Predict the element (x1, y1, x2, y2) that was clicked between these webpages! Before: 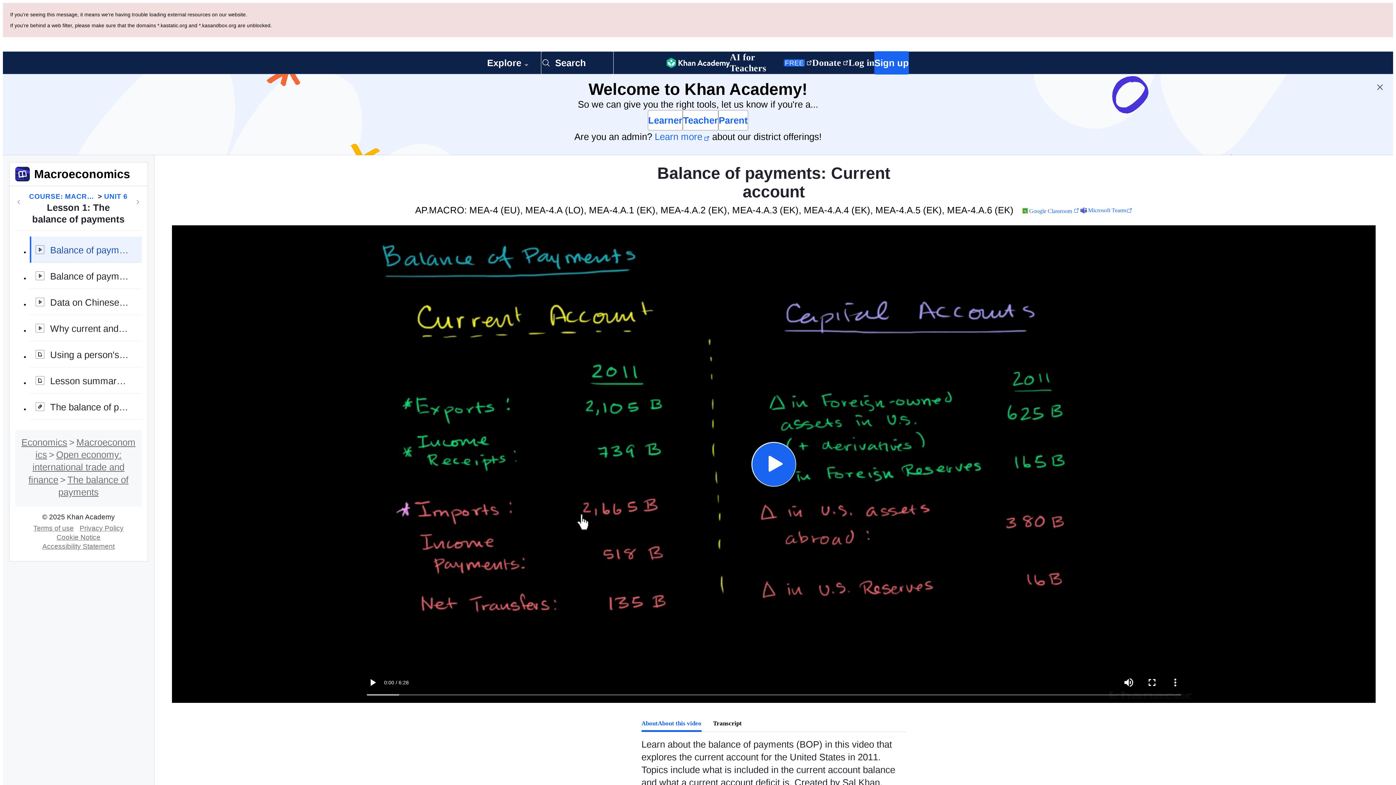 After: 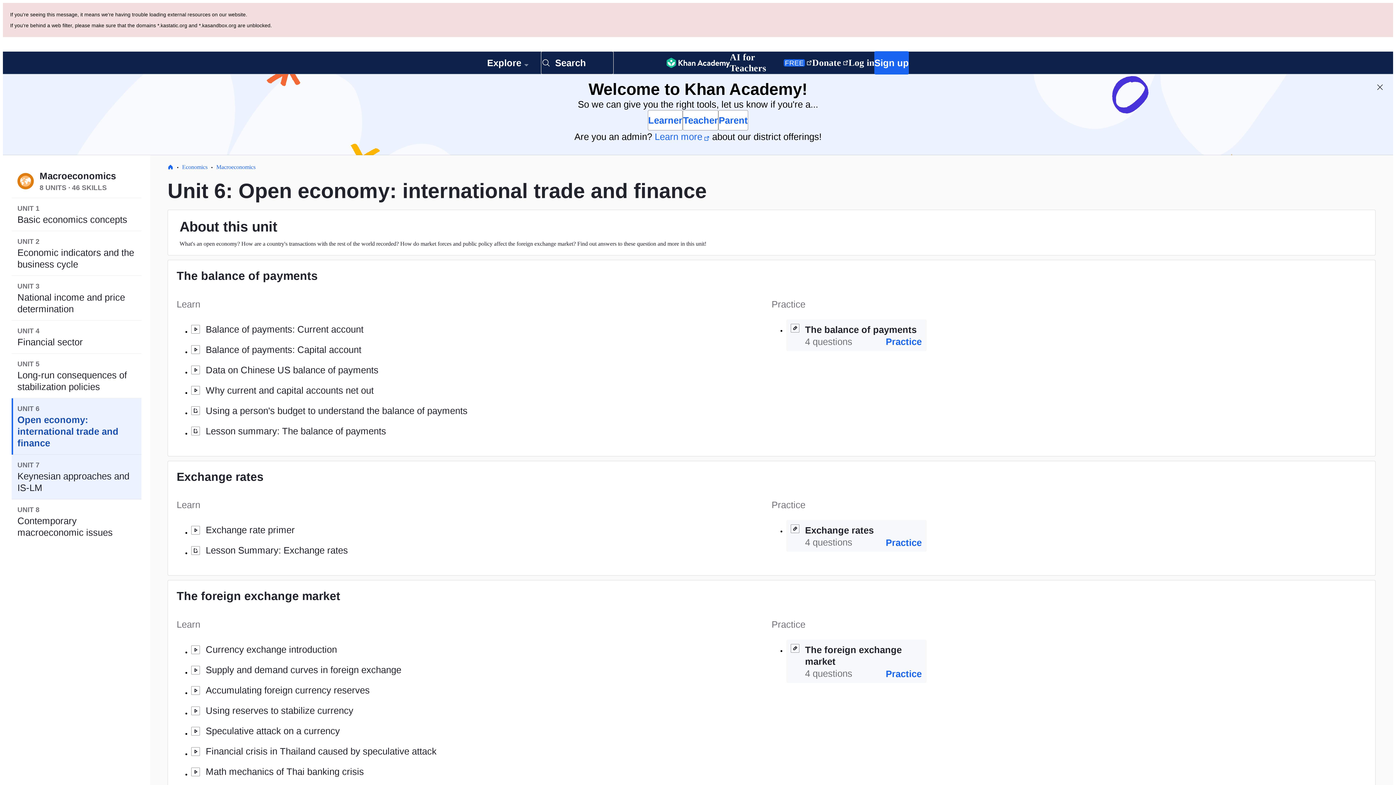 Action: bbox: (28, 368, 124, 403) label: Open economy: international trade and finance